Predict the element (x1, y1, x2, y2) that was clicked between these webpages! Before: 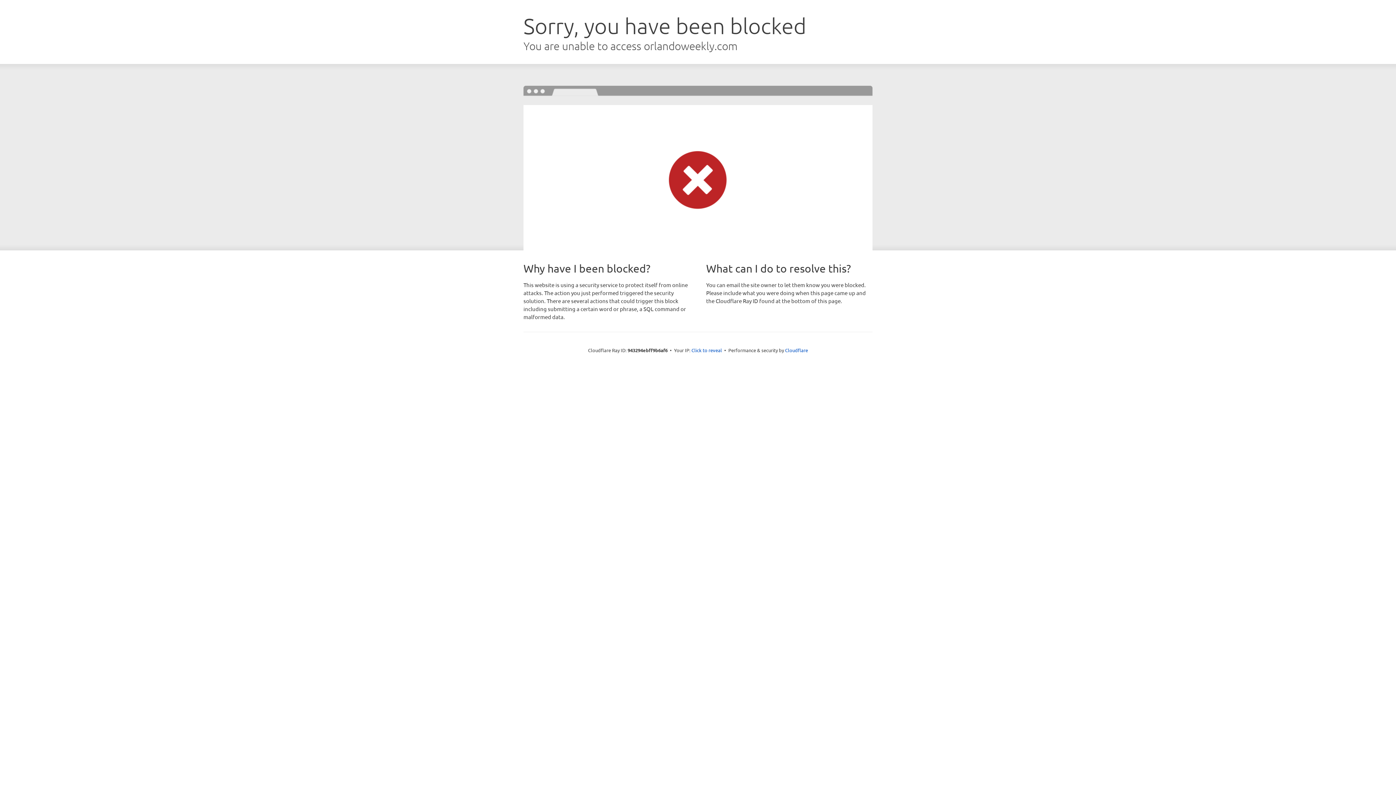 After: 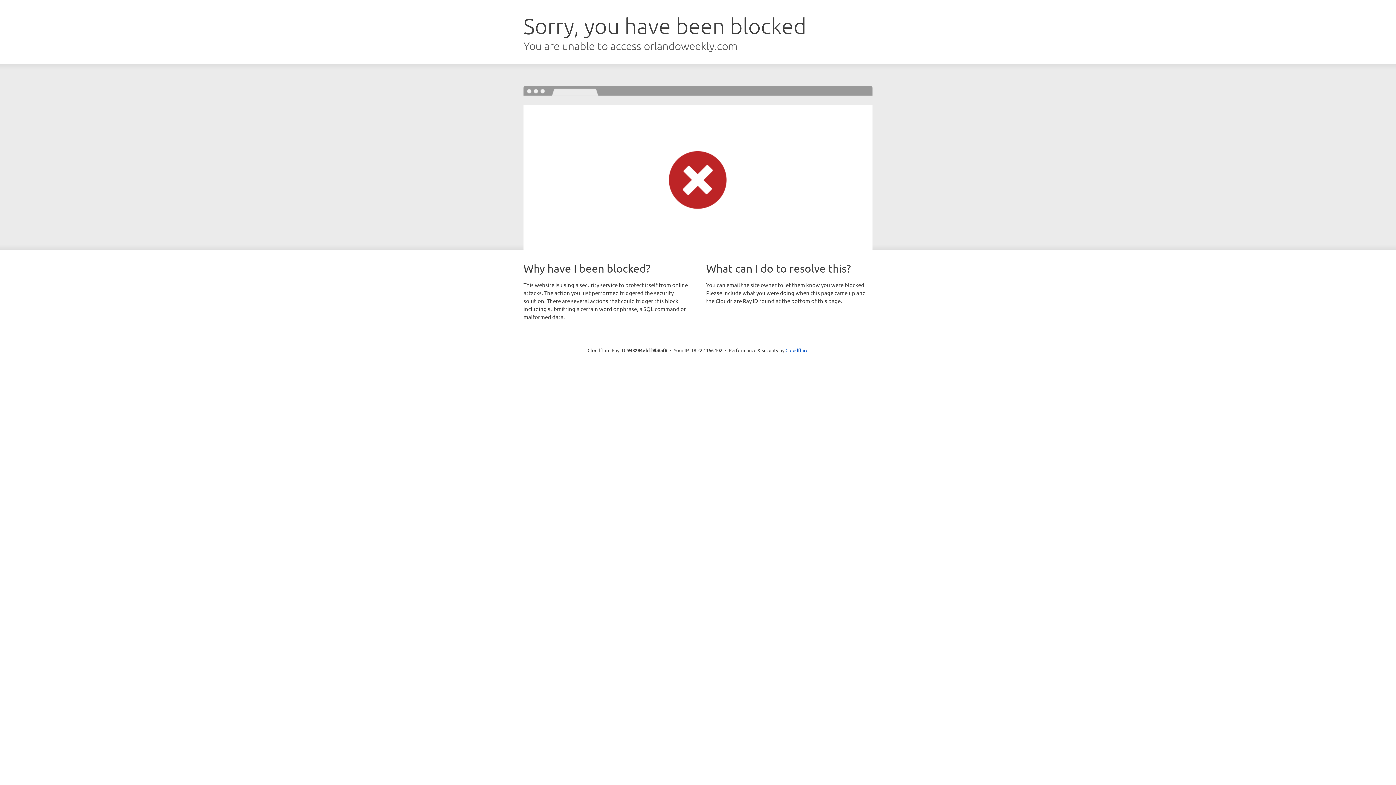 Action: bbox: (691, 346, 722, 353) label: Click to reveal